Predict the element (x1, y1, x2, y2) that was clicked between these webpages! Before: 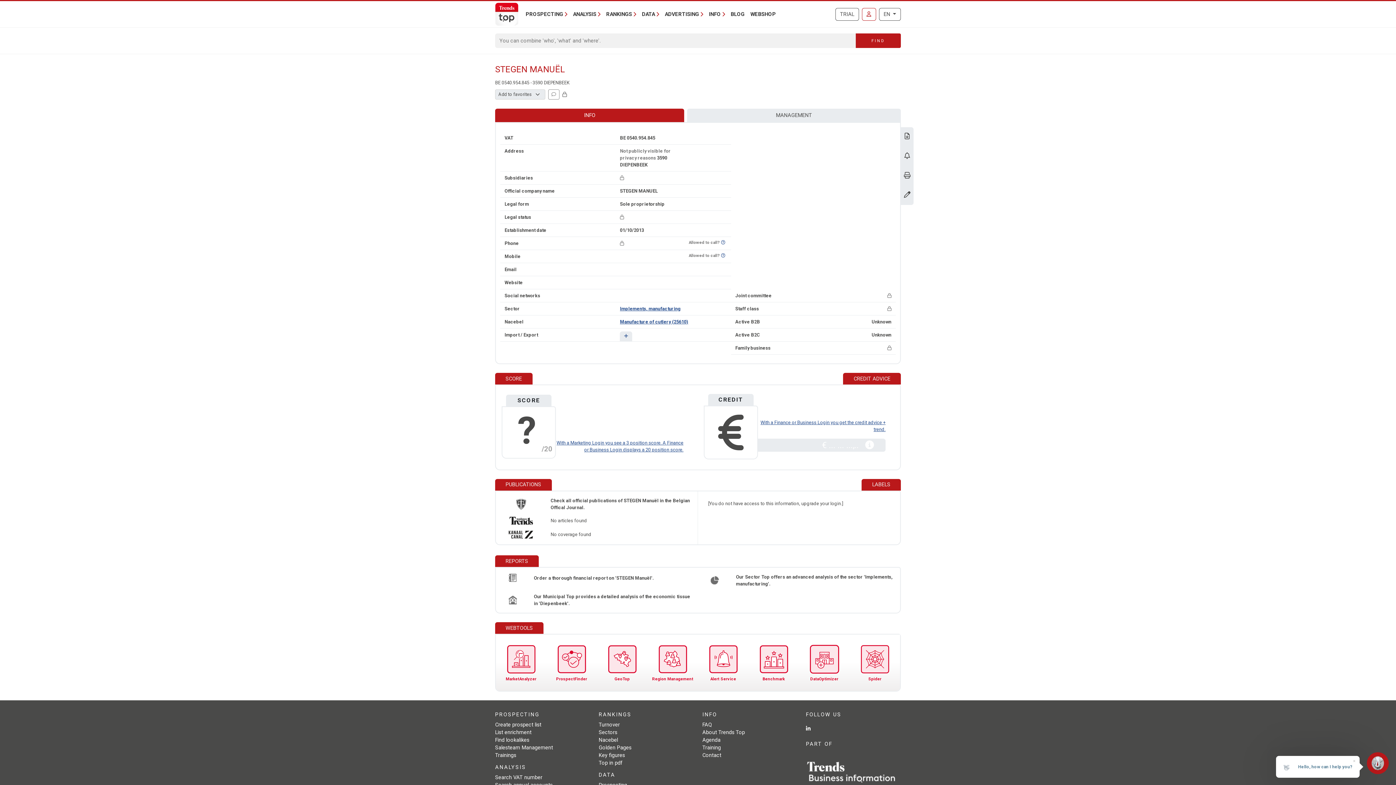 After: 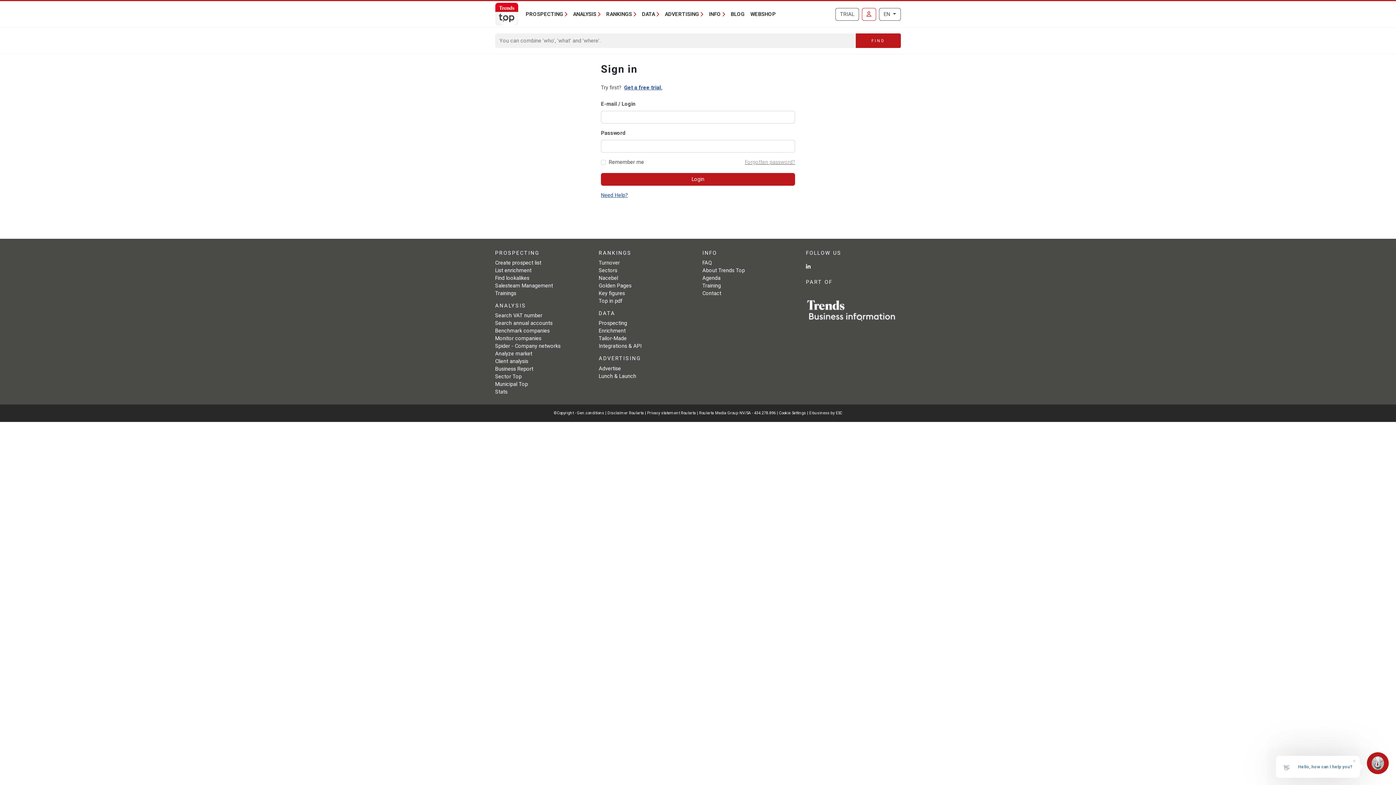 Action: bbox: (555, 643, 587, 682) label: ProspectFinder